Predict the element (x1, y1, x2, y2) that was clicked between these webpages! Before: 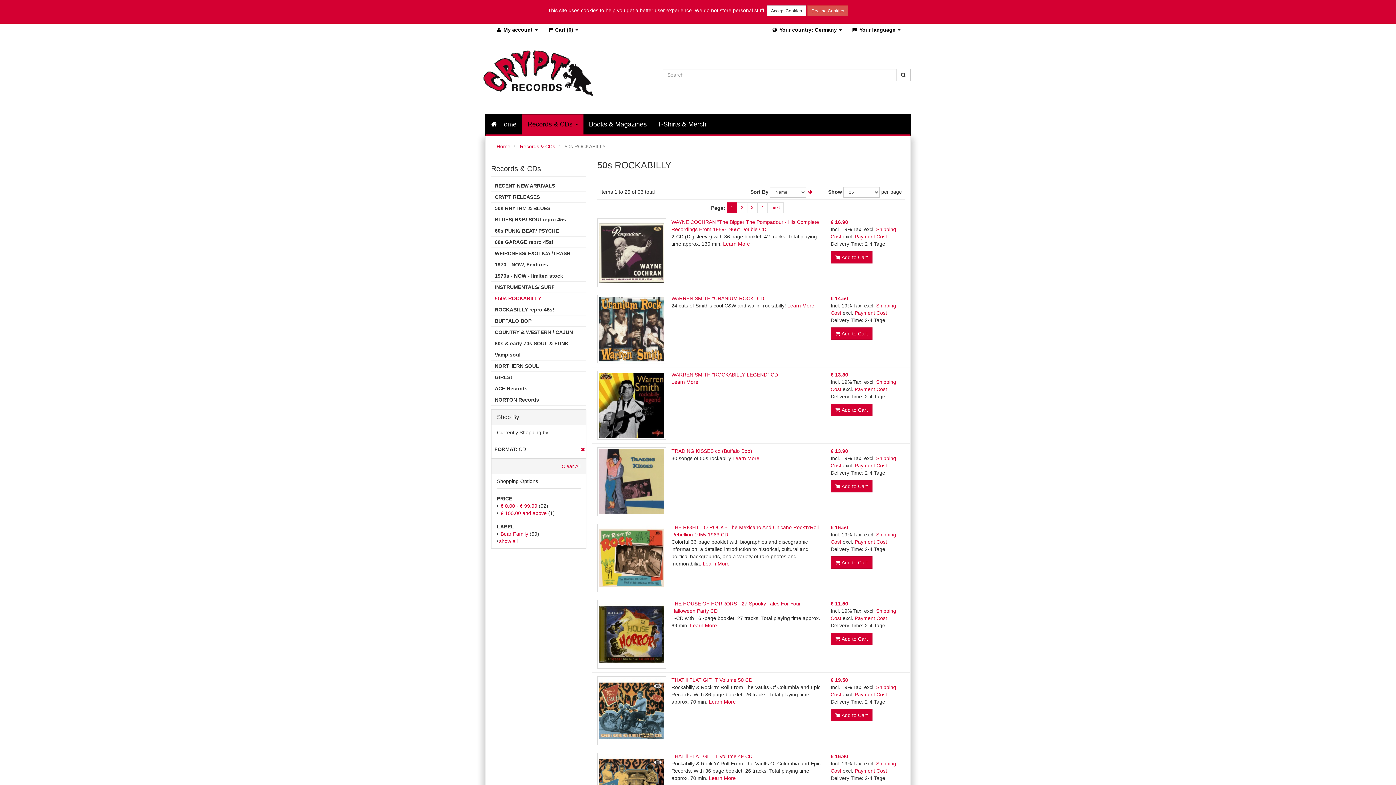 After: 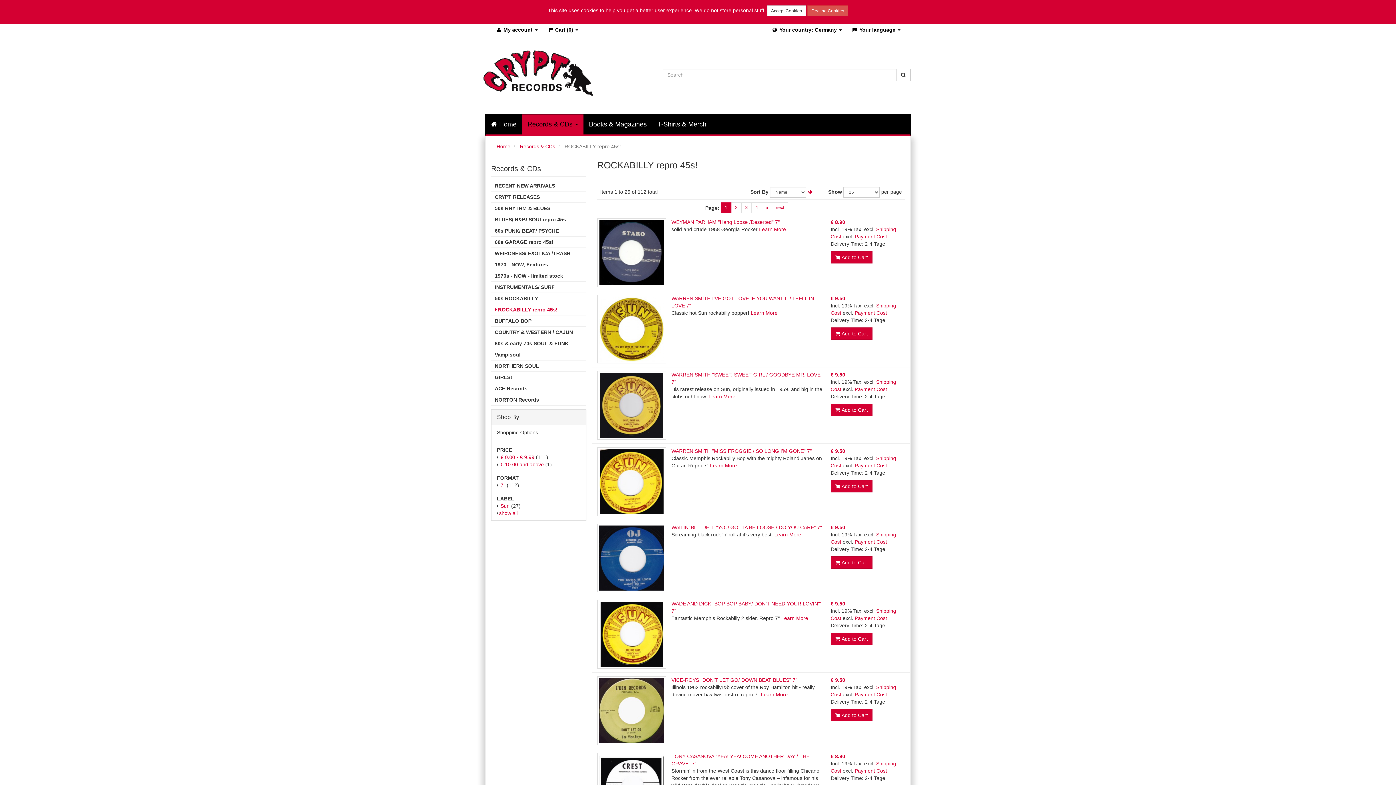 Action: label: ROCKABILLY repro 45s! bbox: (491, 304, 586, 315)